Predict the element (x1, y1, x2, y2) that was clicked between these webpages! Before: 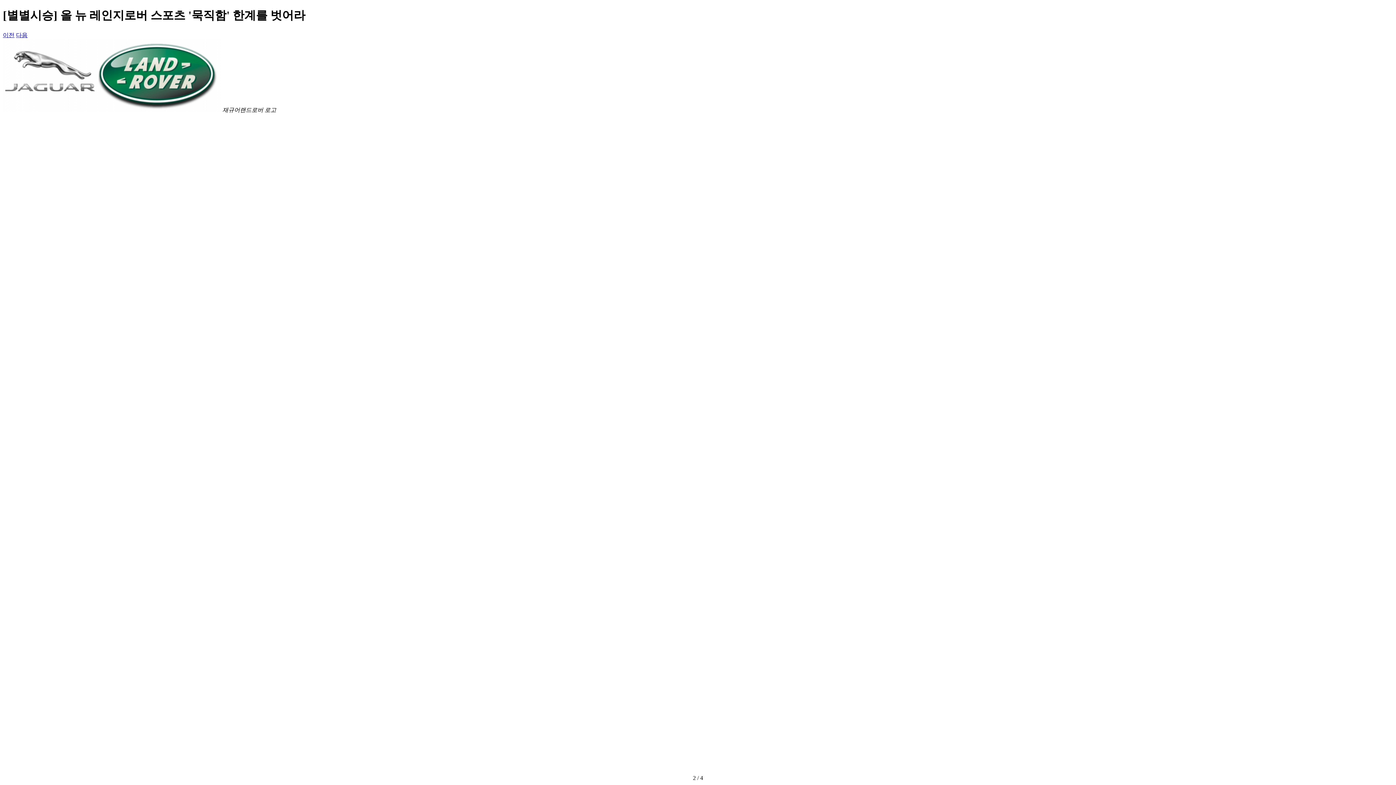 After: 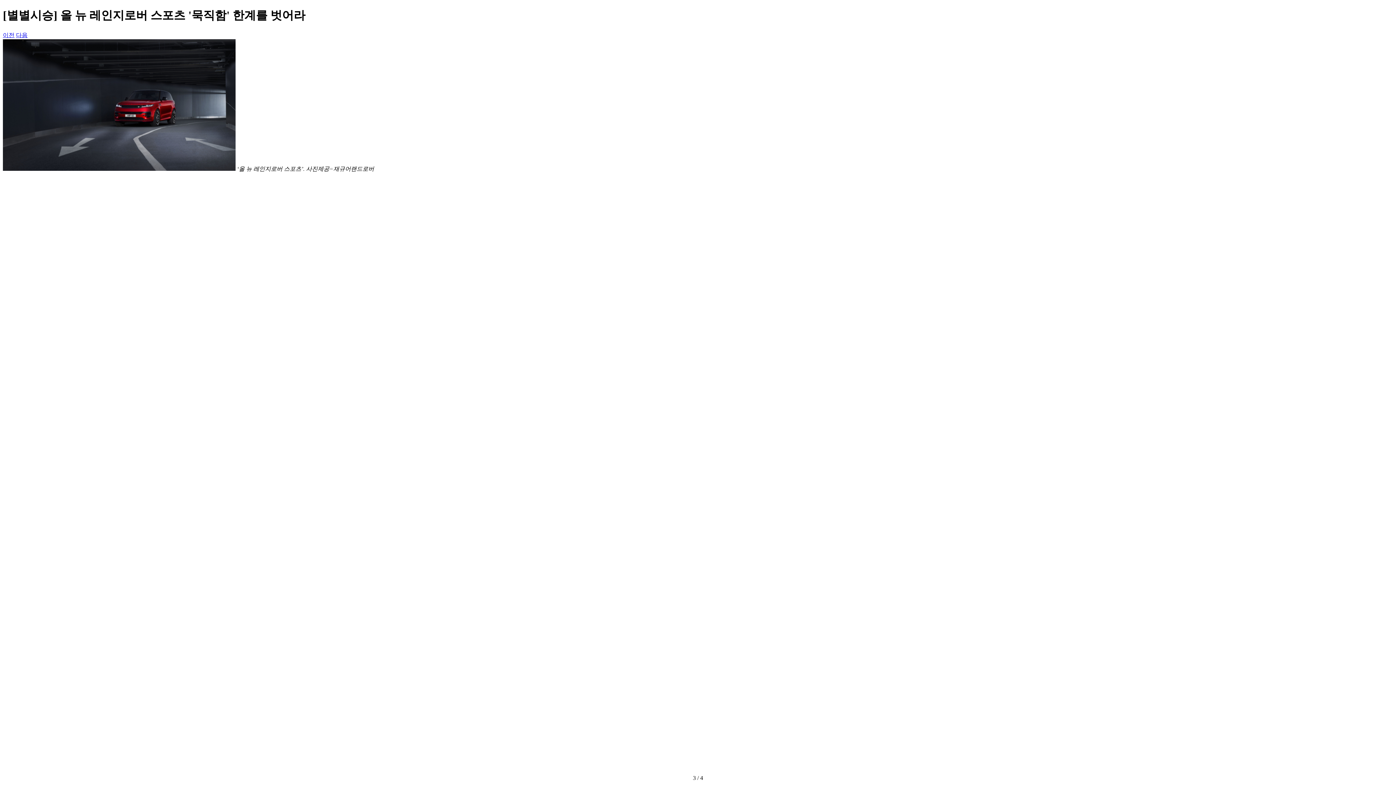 Action: bbox: (16, 31, 27, 38) label: Next slide